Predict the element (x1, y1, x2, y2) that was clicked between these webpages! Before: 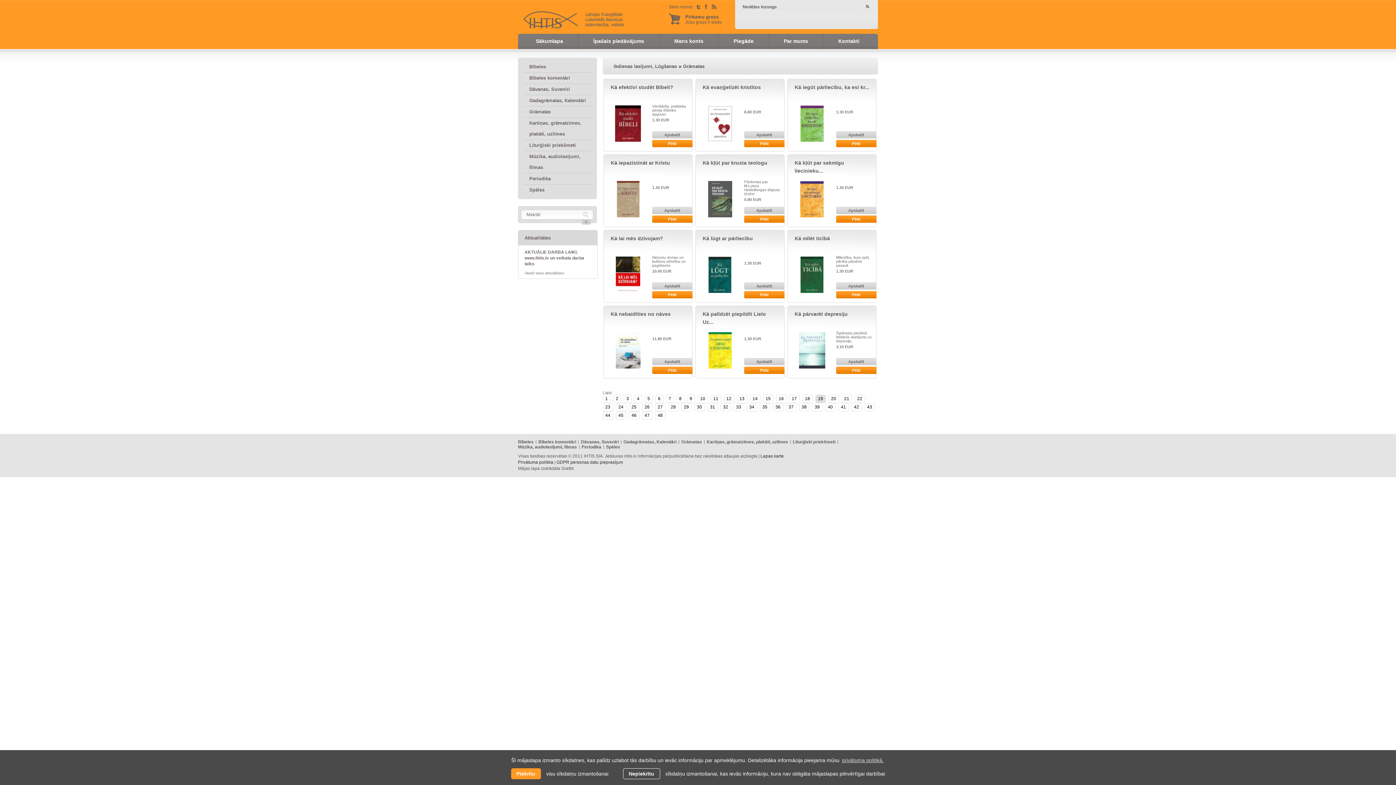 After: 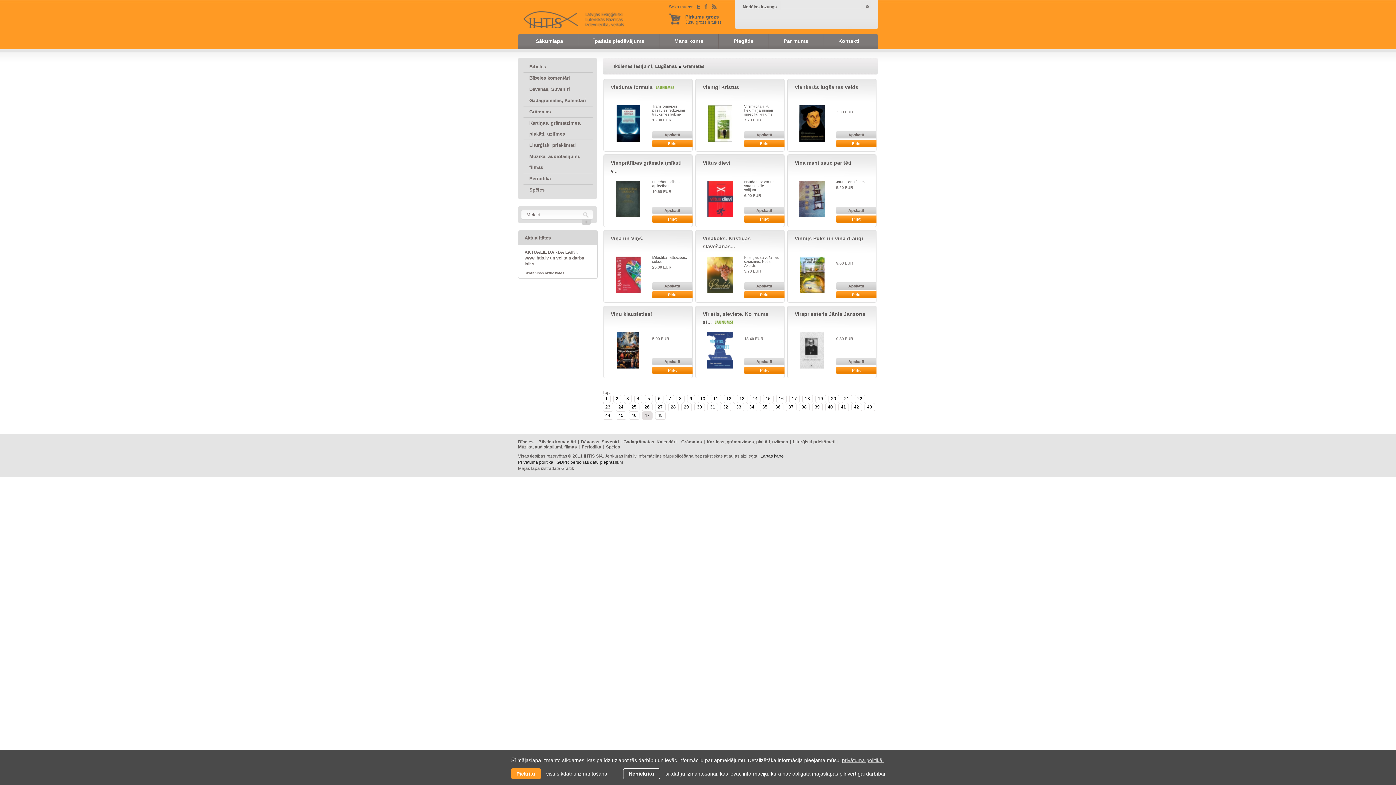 Action: label: 47 bbox: (642, 411, 652, 420)